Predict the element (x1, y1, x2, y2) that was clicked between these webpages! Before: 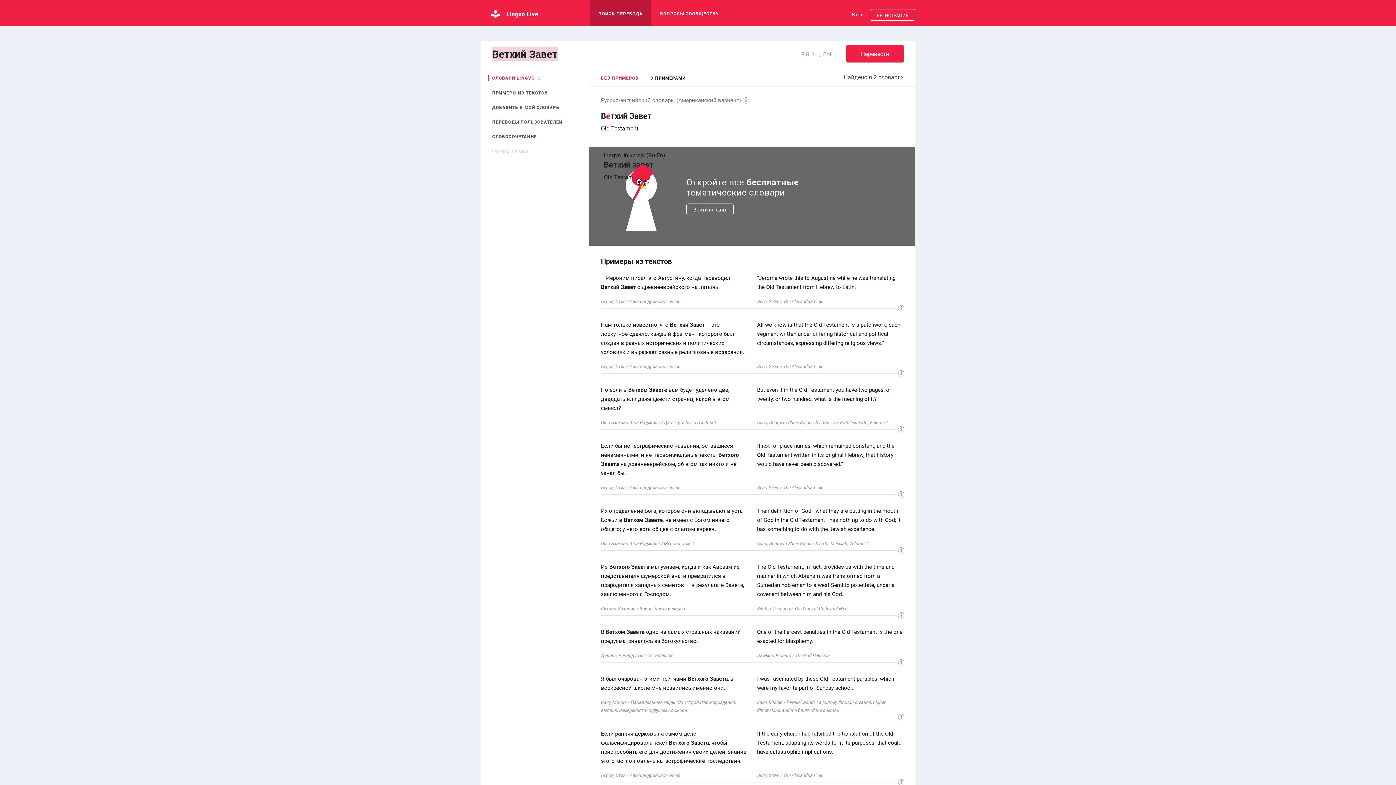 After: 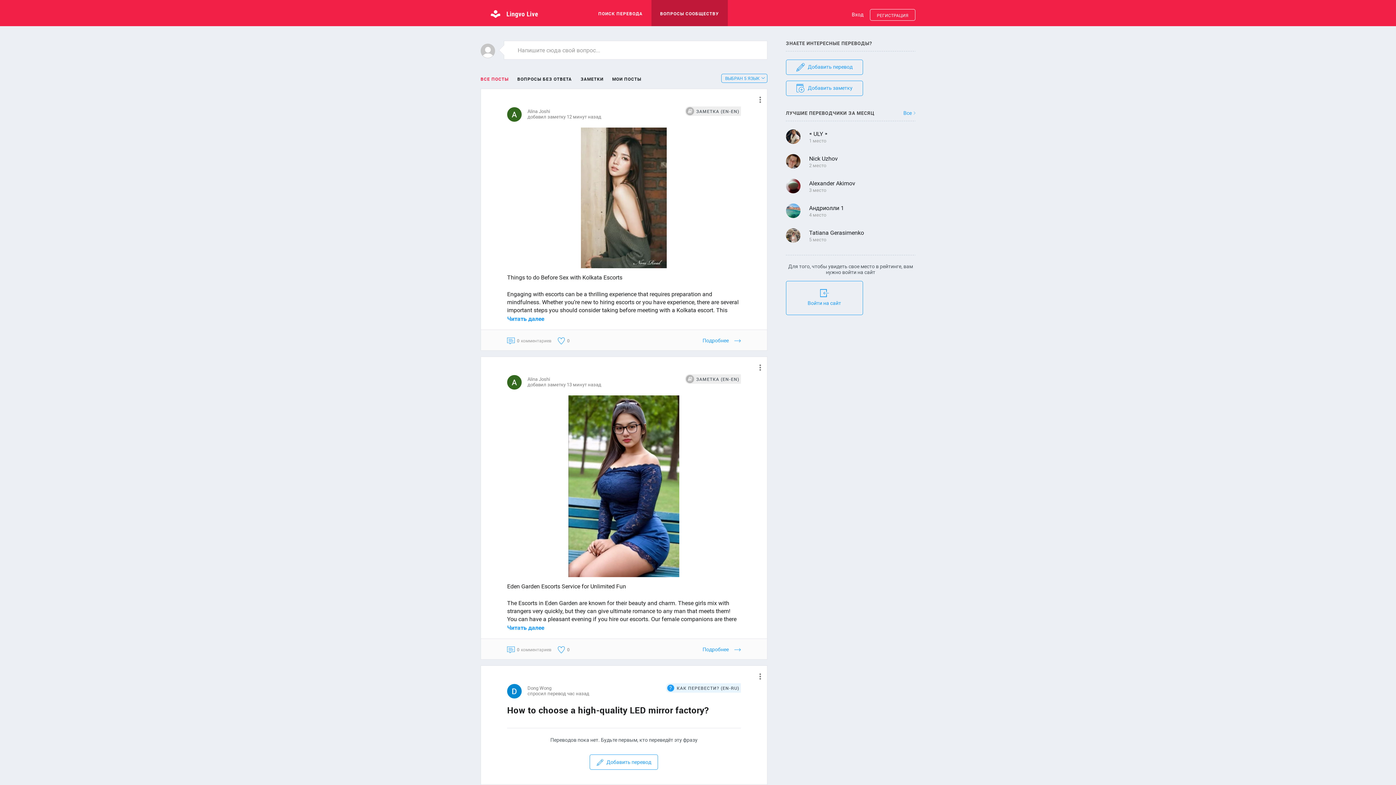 Action: label: ВОПРОСЫ СООБЩЕСТВУ bbox: (651, 0, 727, 26)